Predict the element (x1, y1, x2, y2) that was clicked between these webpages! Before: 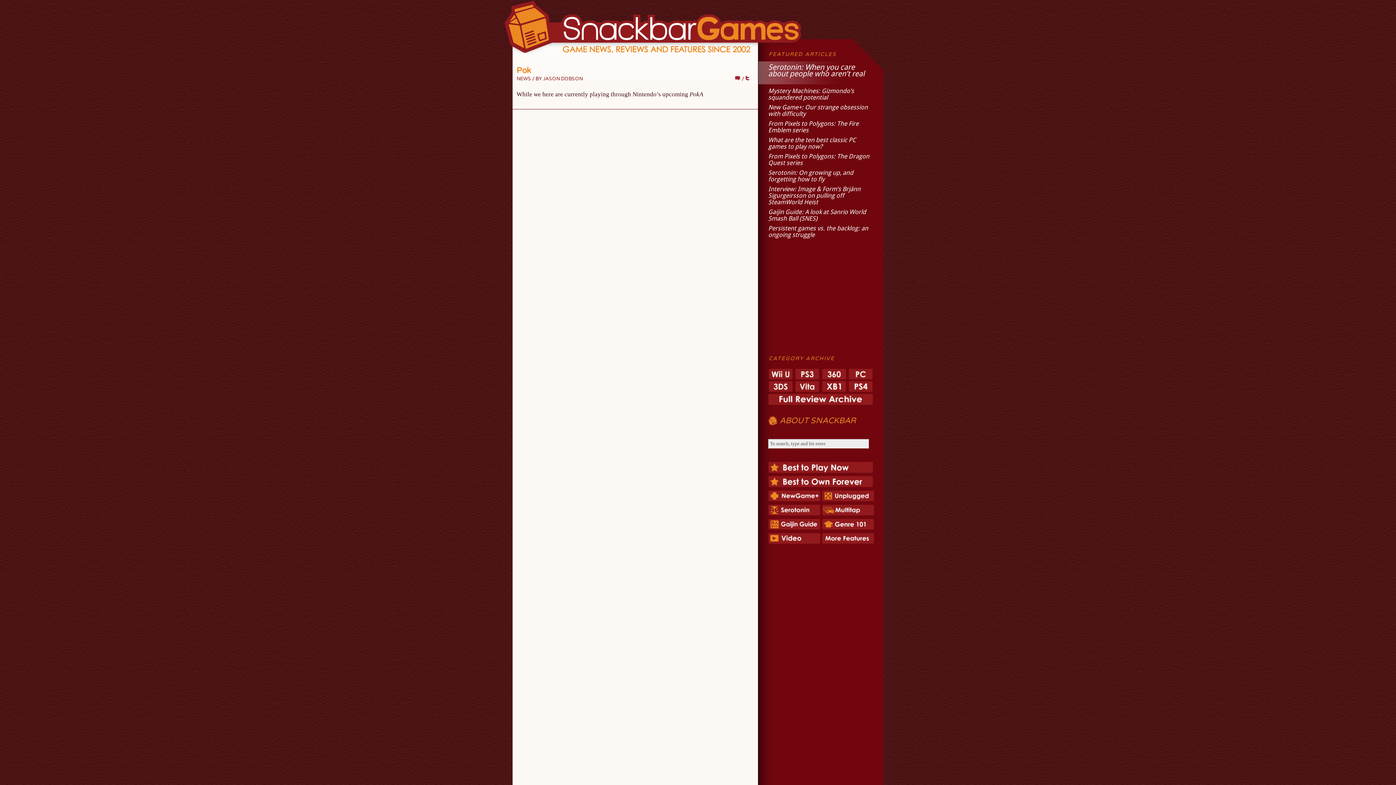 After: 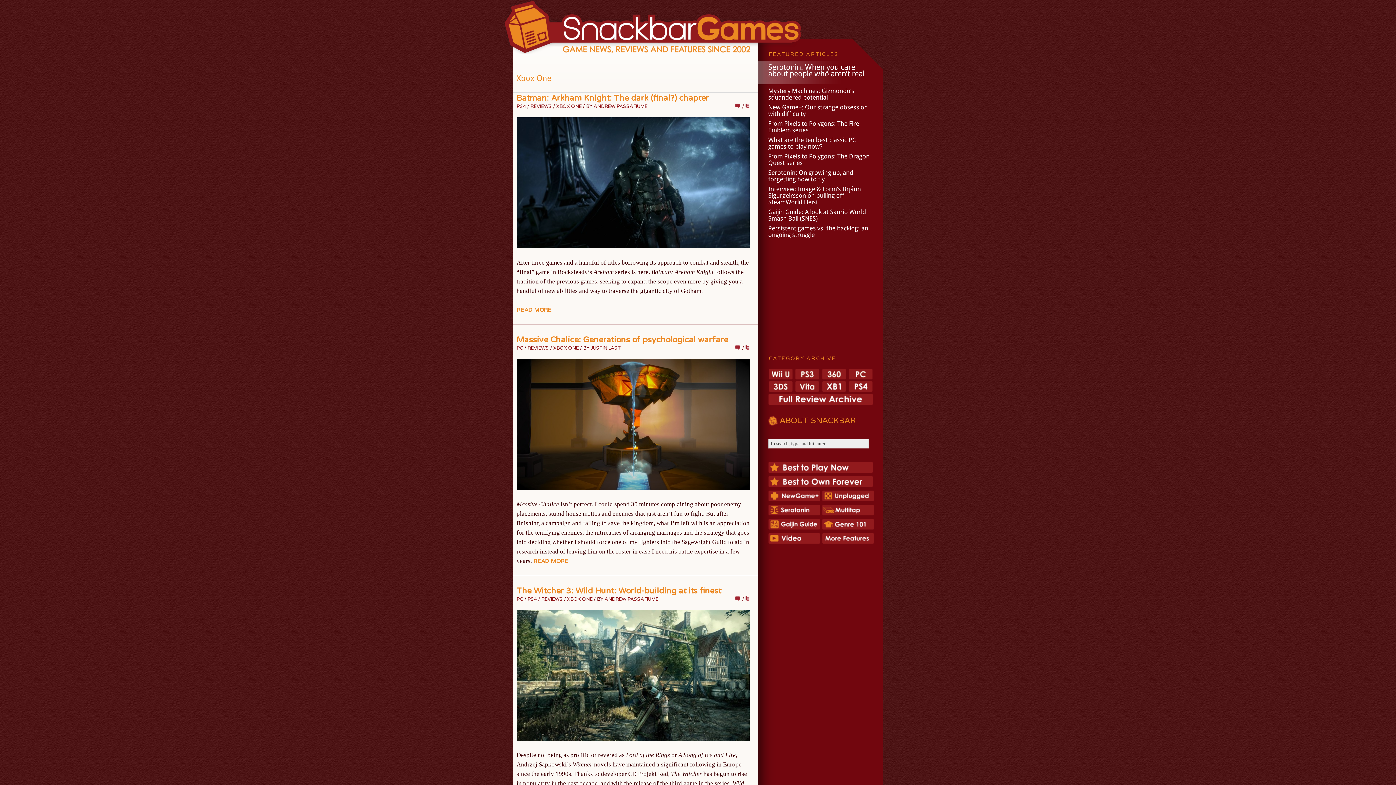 Action: bbox: (821, 381, 848, 390)